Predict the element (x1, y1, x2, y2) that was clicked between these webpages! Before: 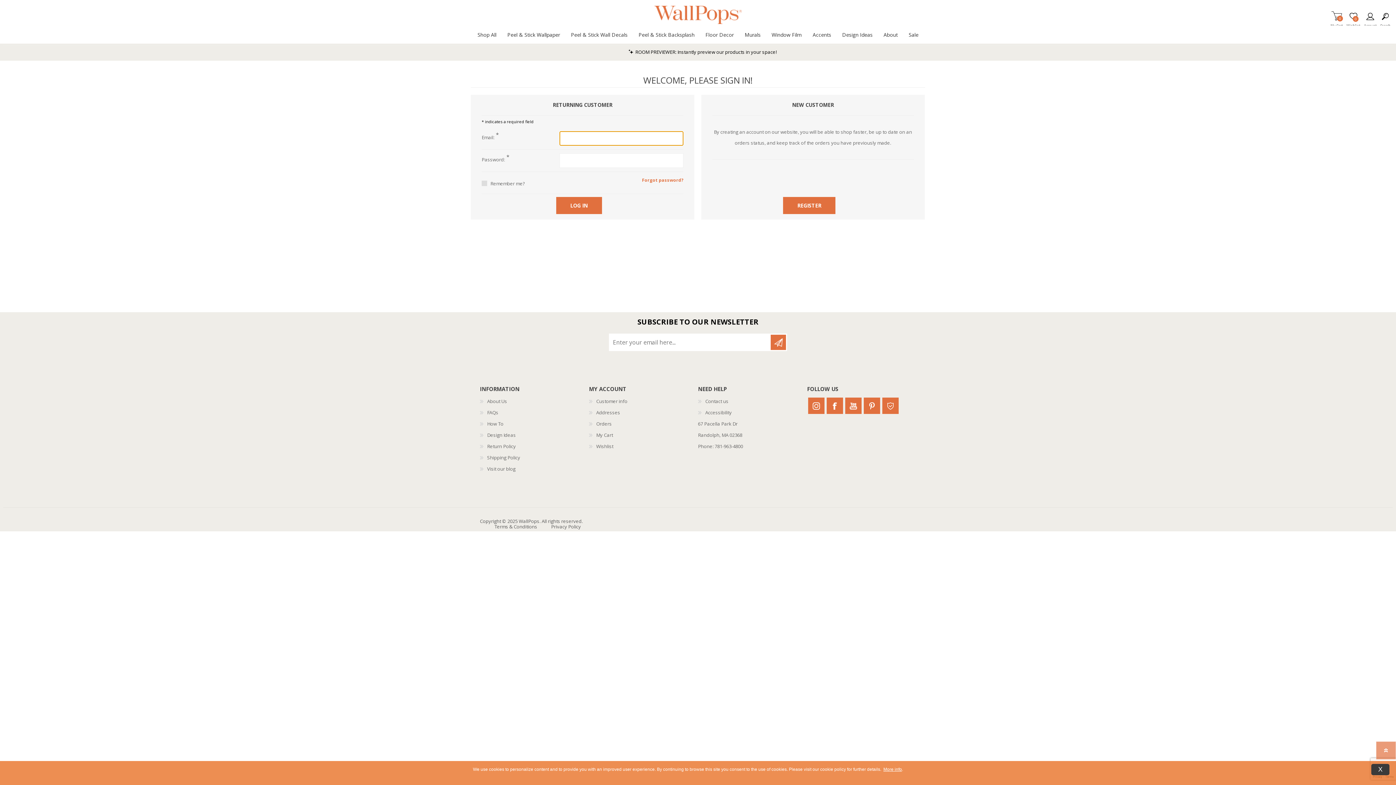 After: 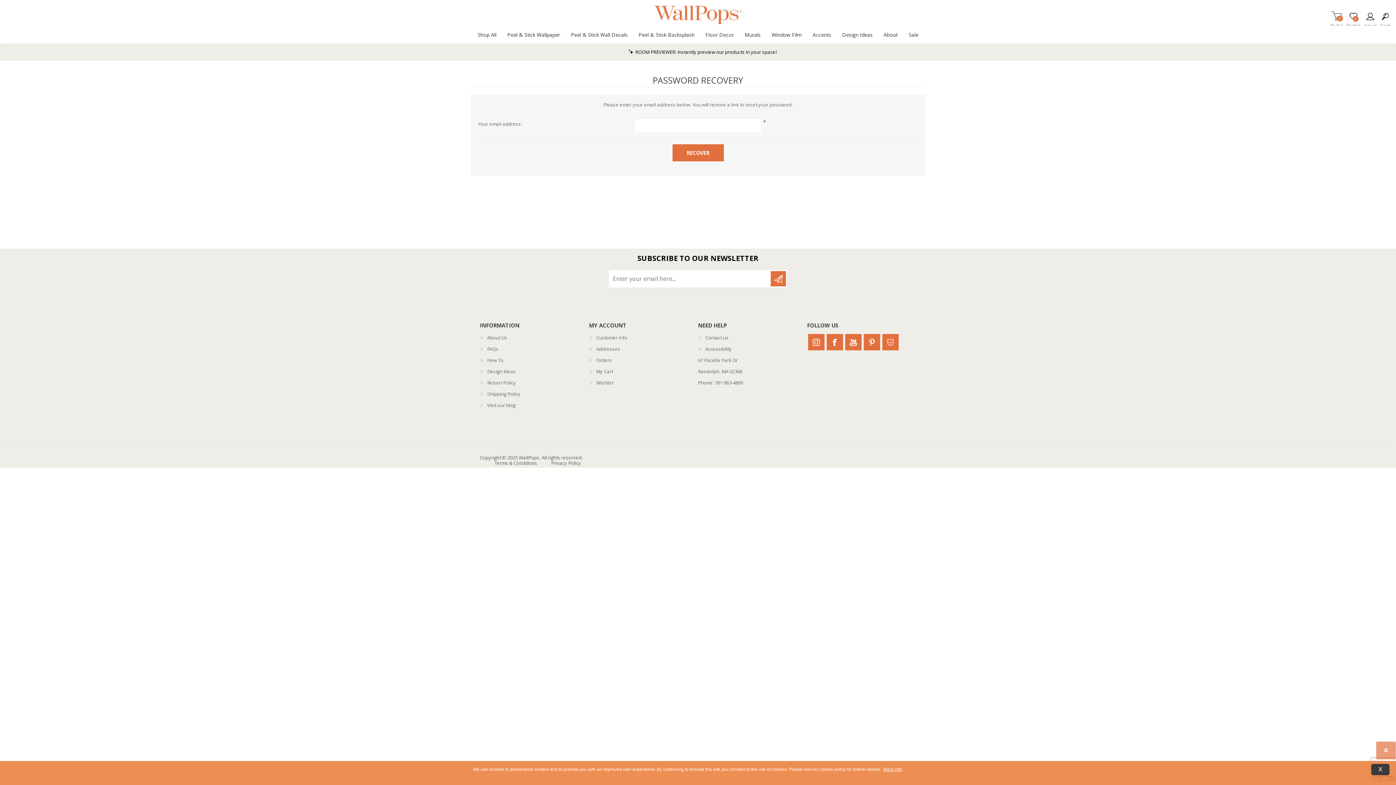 Action: bbox: (642, 177, 683, 183) label: Forgot password?